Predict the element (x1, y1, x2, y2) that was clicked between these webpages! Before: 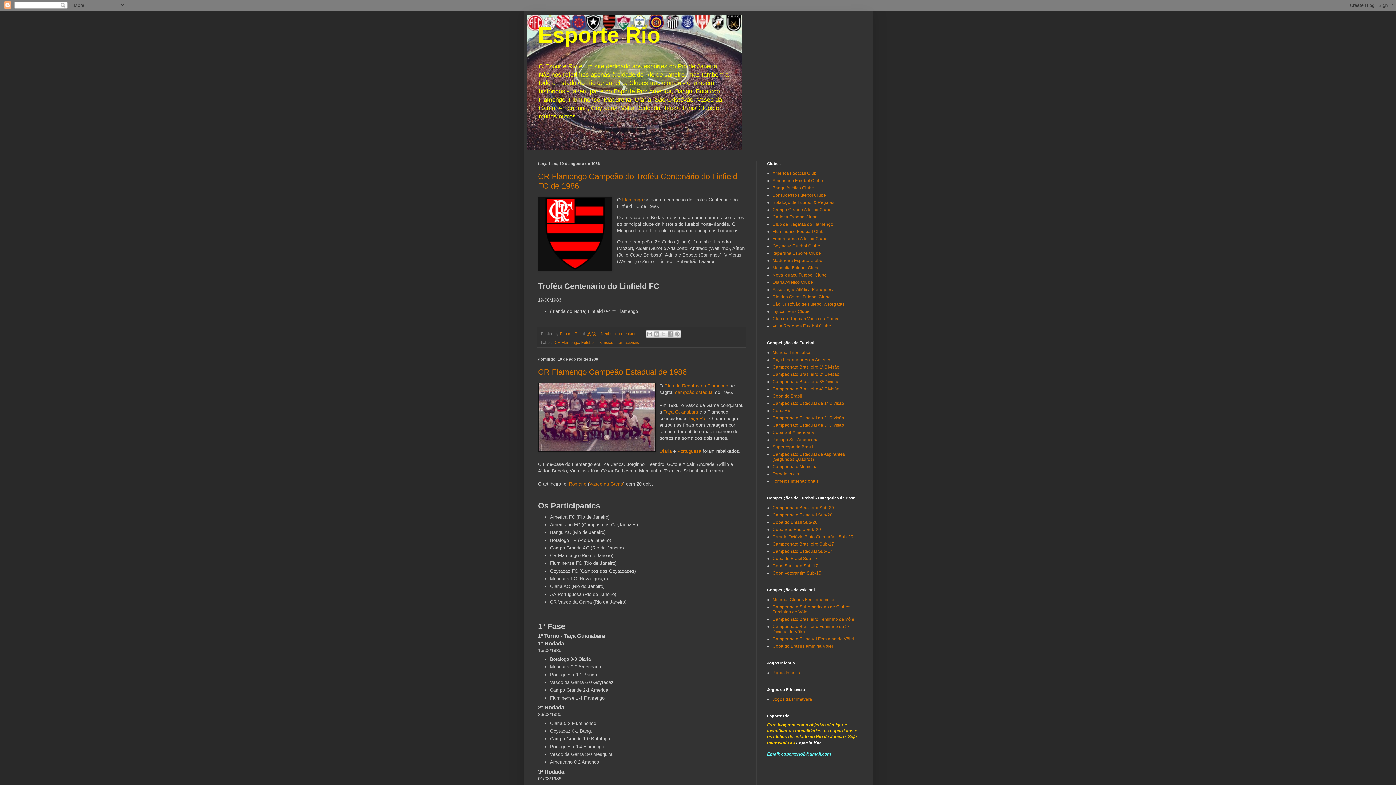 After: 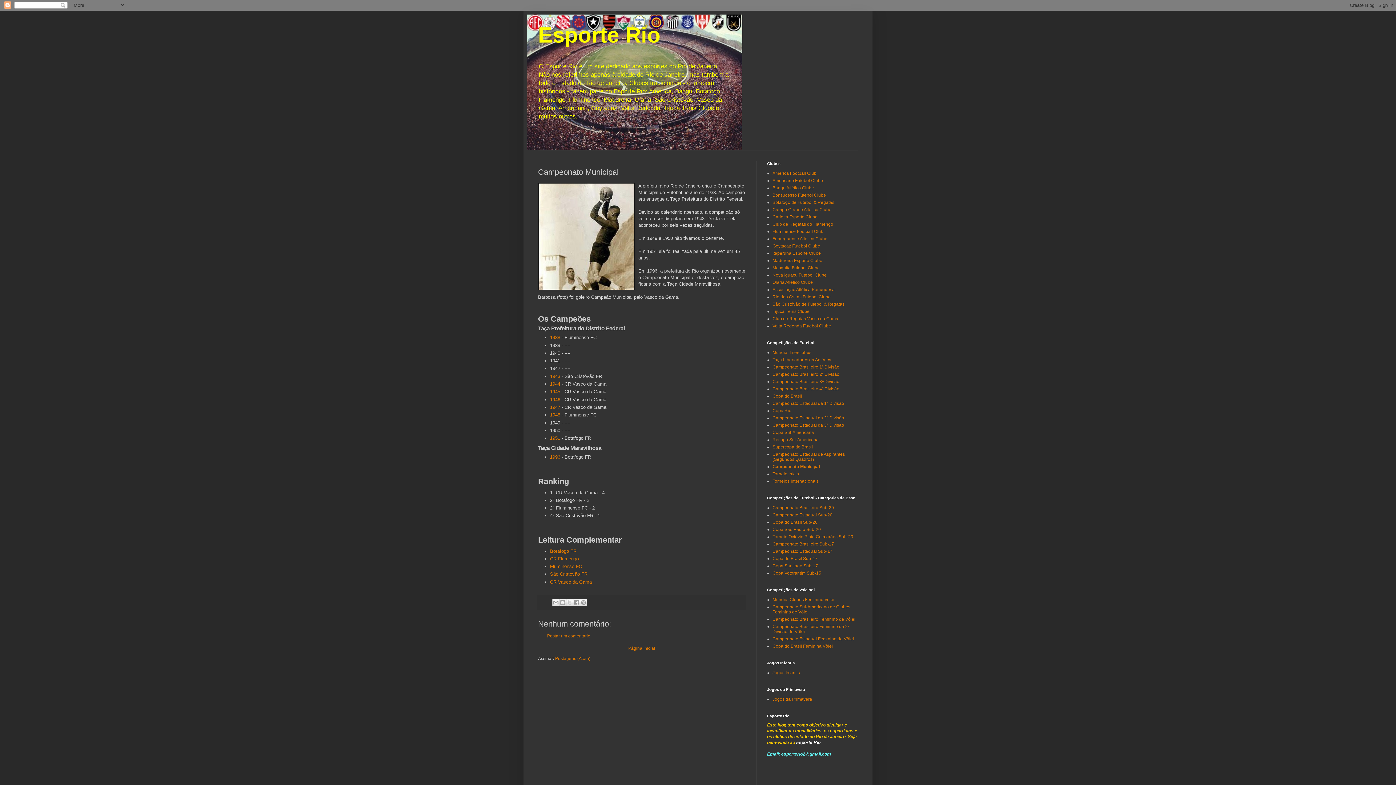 Action: label: Campeonato Municipal bbox: (772, 464, 818, 469)